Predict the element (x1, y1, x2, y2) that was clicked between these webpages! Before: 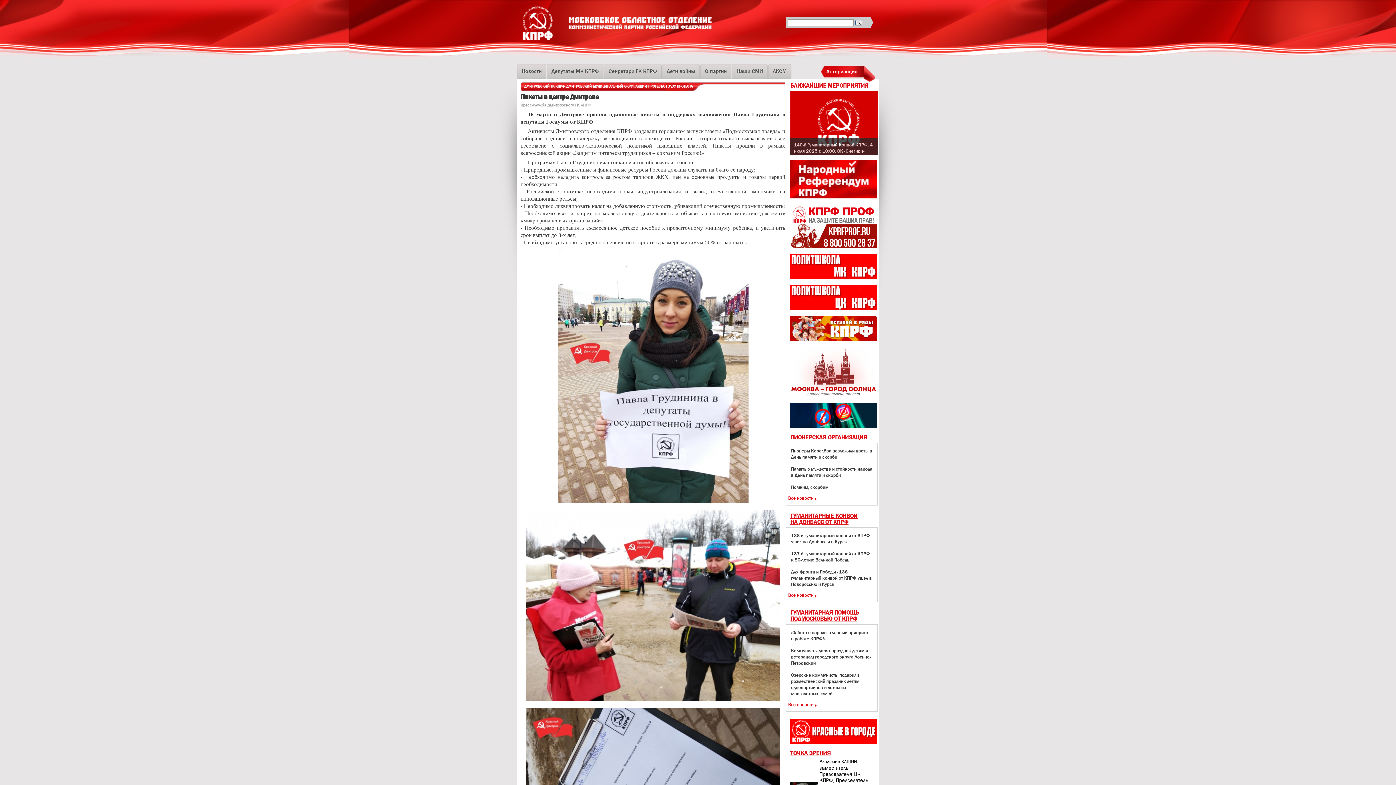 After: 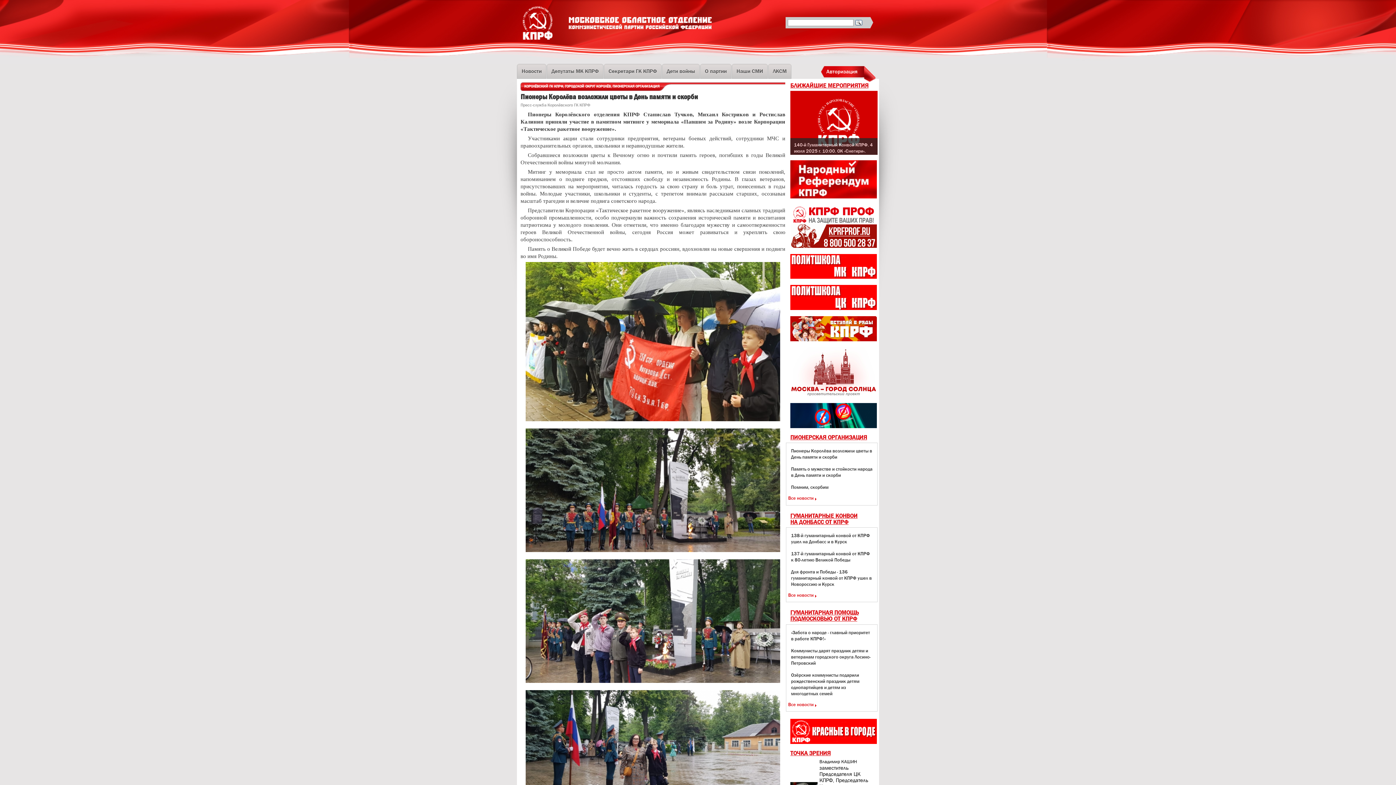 Action: bbox: (788, 445, 875, 463) label: Пионеры Королёва возложили цветы в День памяти и скорби